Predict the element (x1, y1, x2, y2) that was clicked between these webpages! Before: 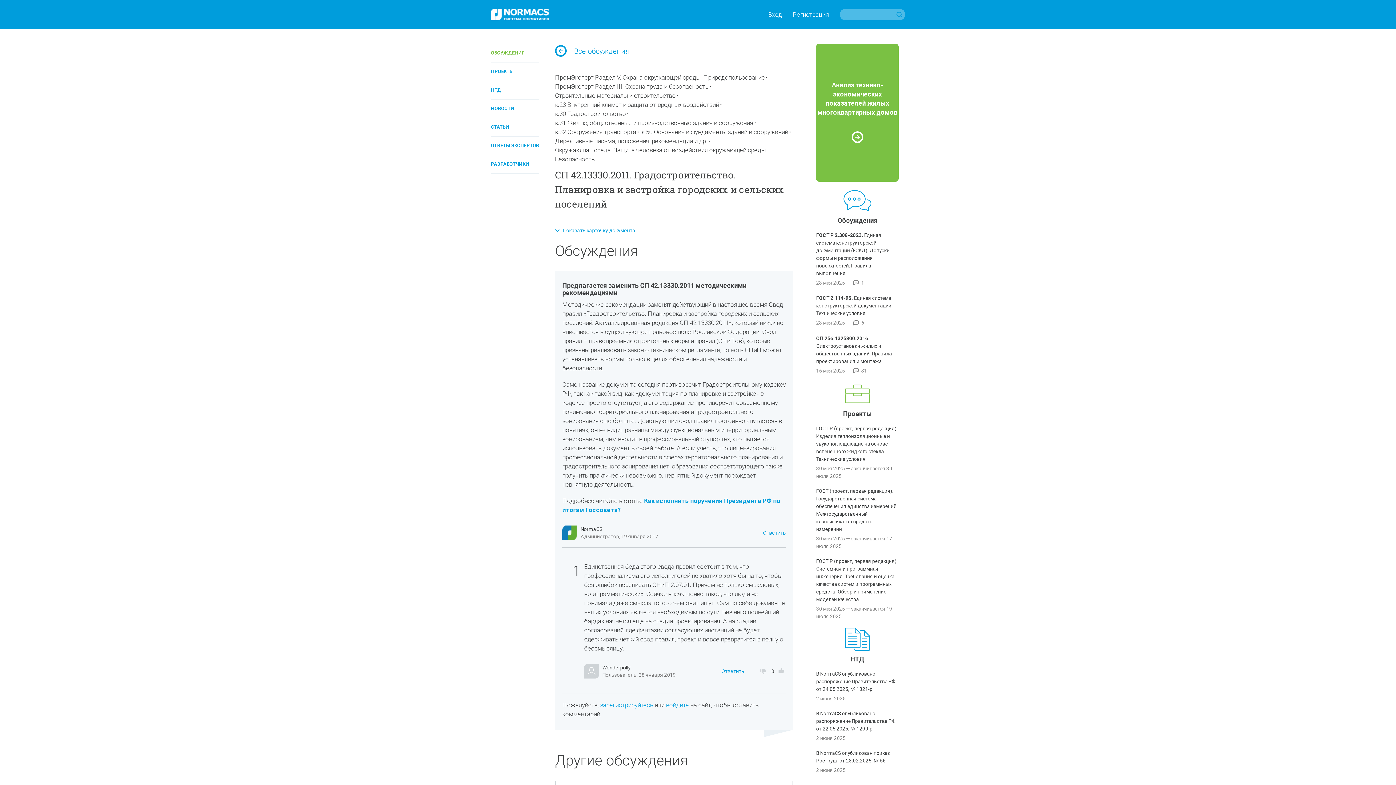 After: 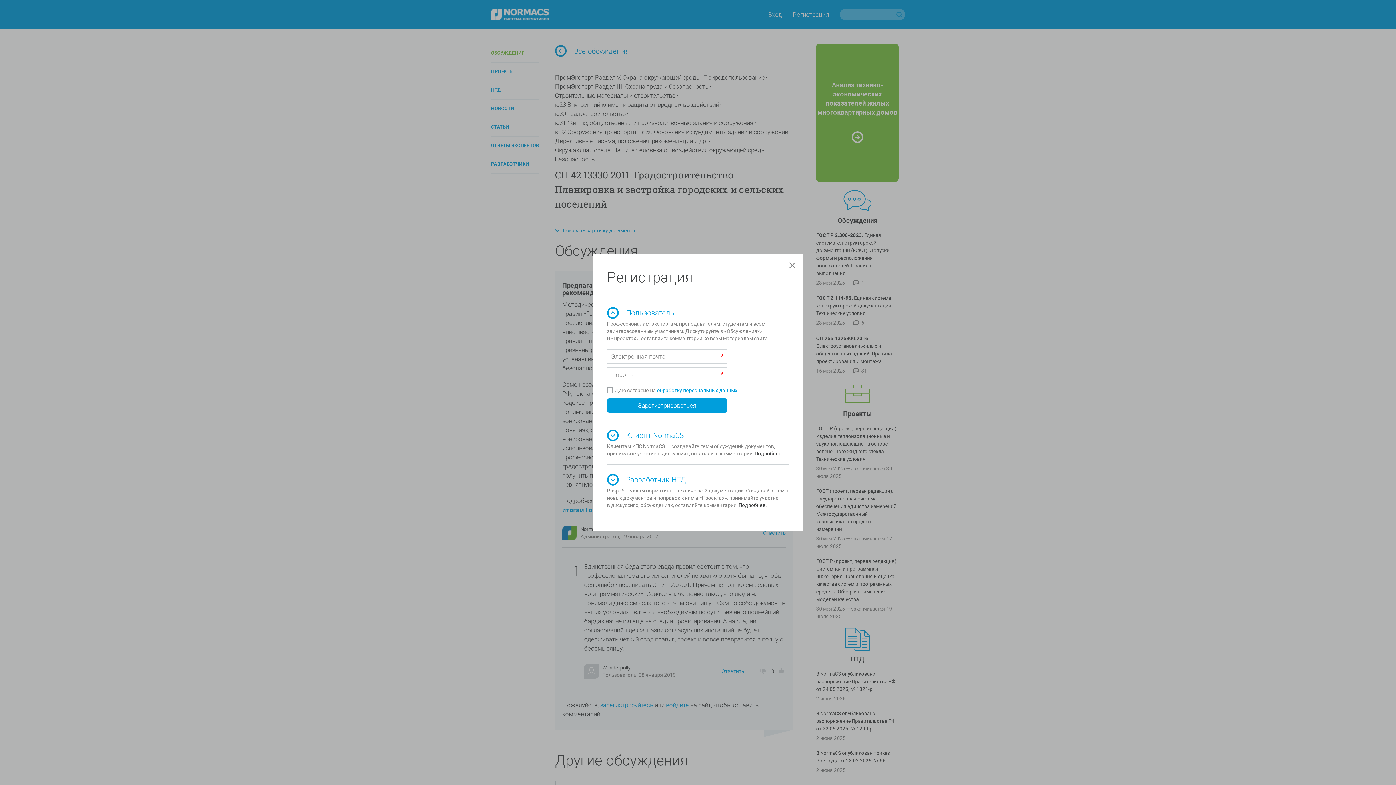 Action: bbox: (600, 701, 653, 709) label: зарегистрируйтесь